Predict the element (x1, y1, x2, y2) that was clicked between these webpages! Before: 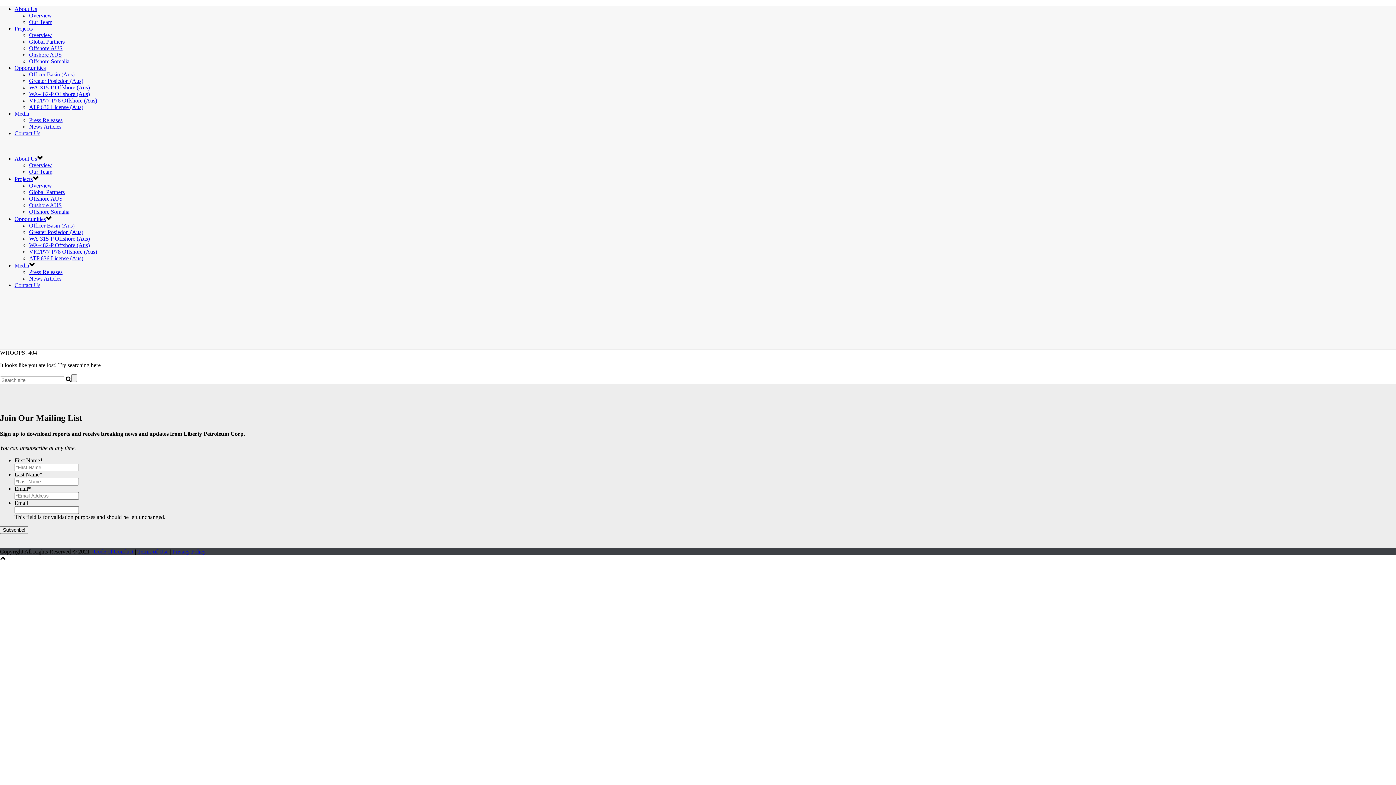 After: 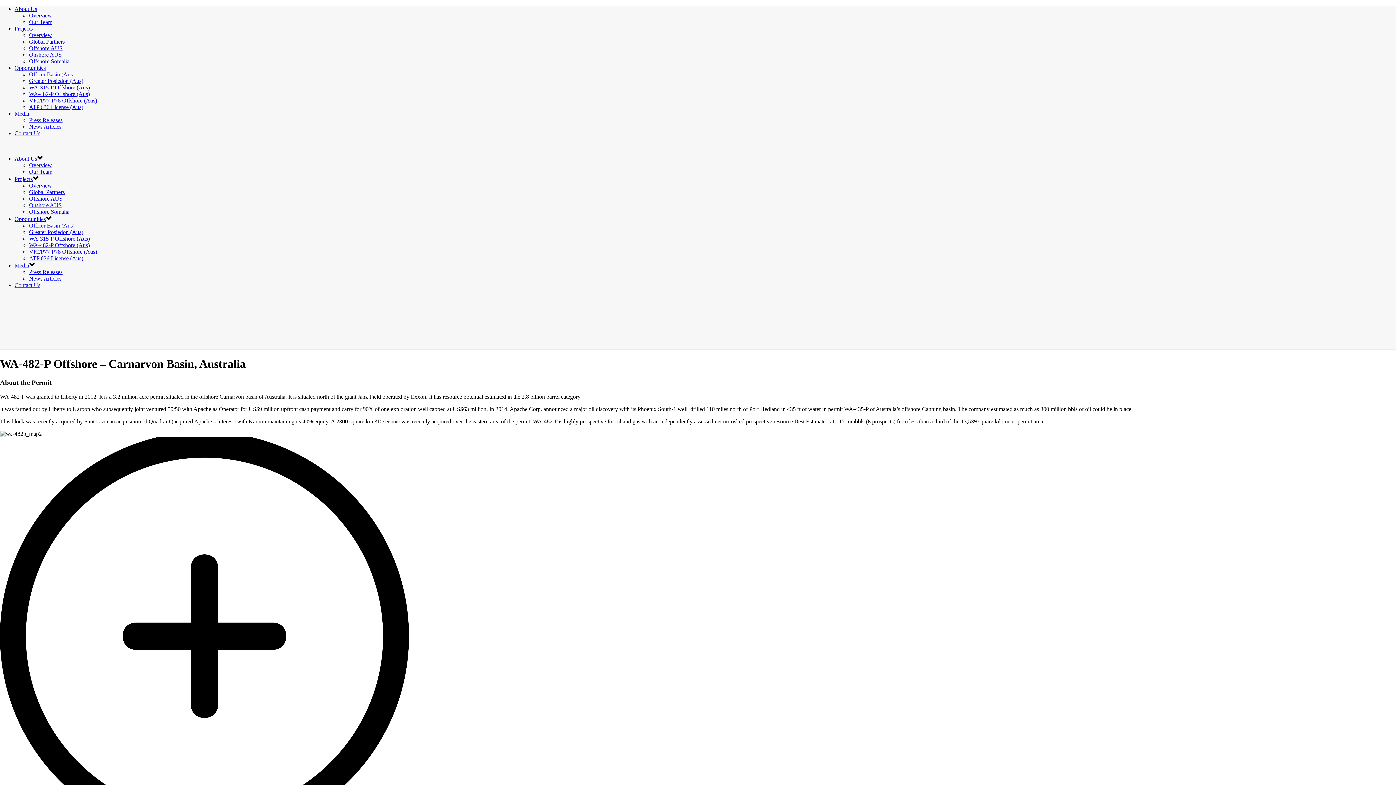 Action: label: WA-482-P Offshore (Aus) bbox: (29, 90, 89, 97)